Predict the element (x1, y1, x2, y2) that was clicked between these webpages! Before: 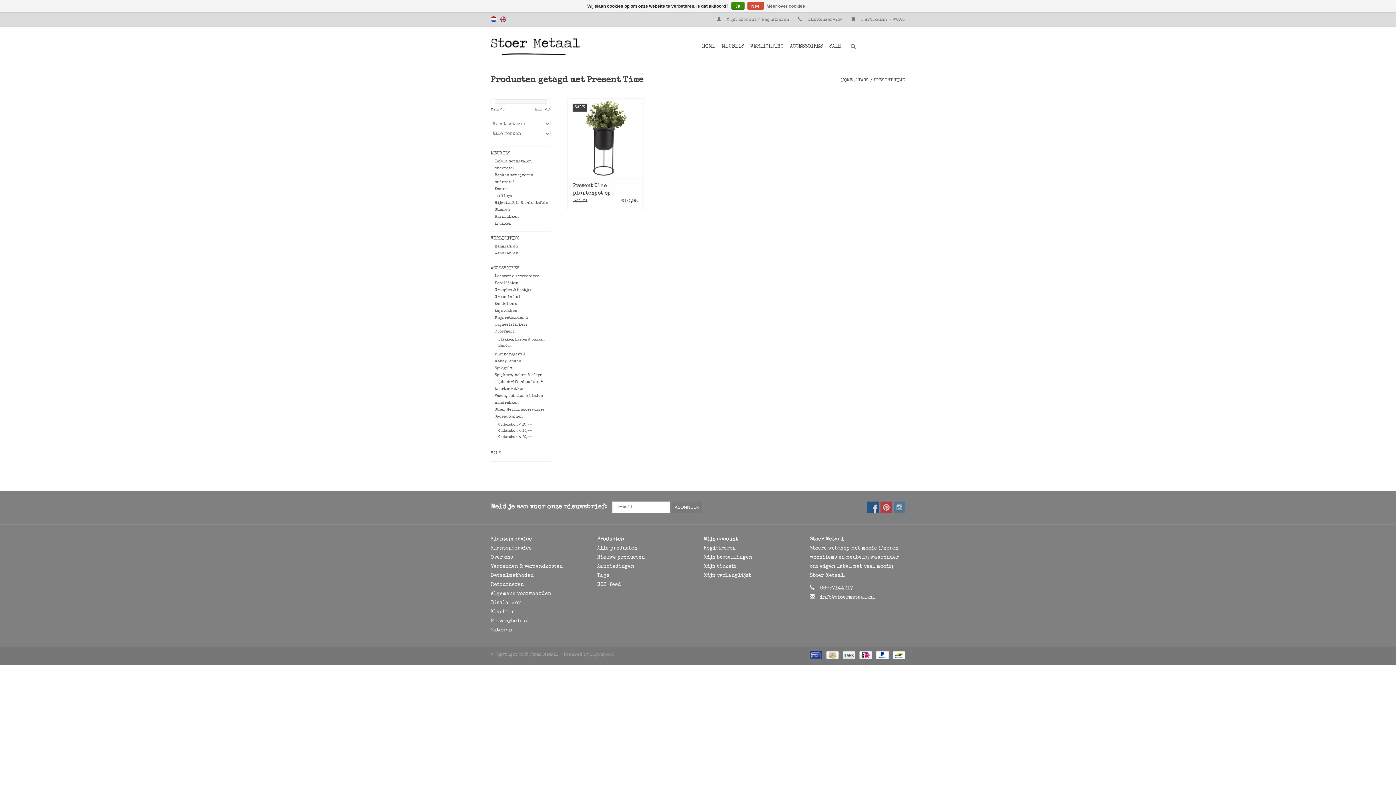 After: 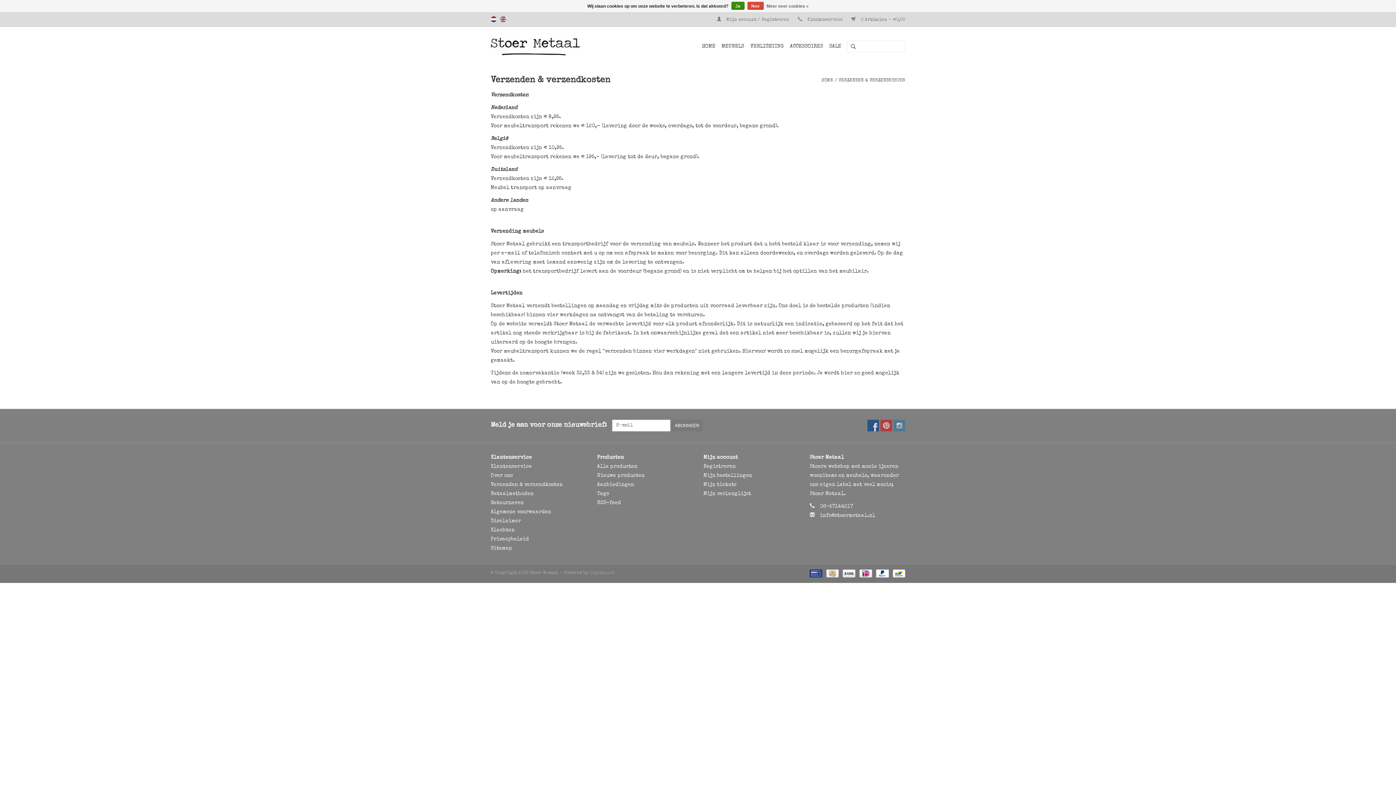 Action: label: Verzenden & verzendkosten bbox: (490, 564, 562, 569)